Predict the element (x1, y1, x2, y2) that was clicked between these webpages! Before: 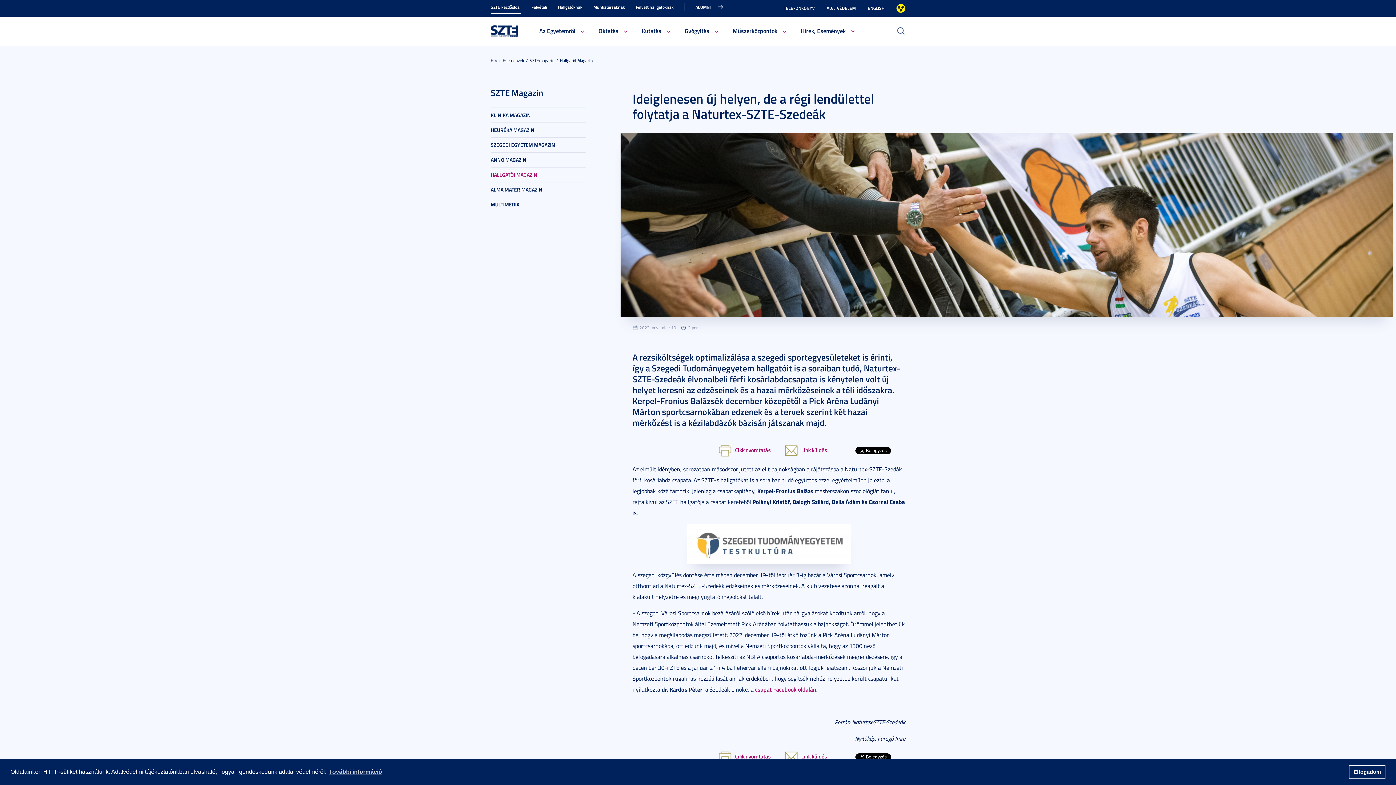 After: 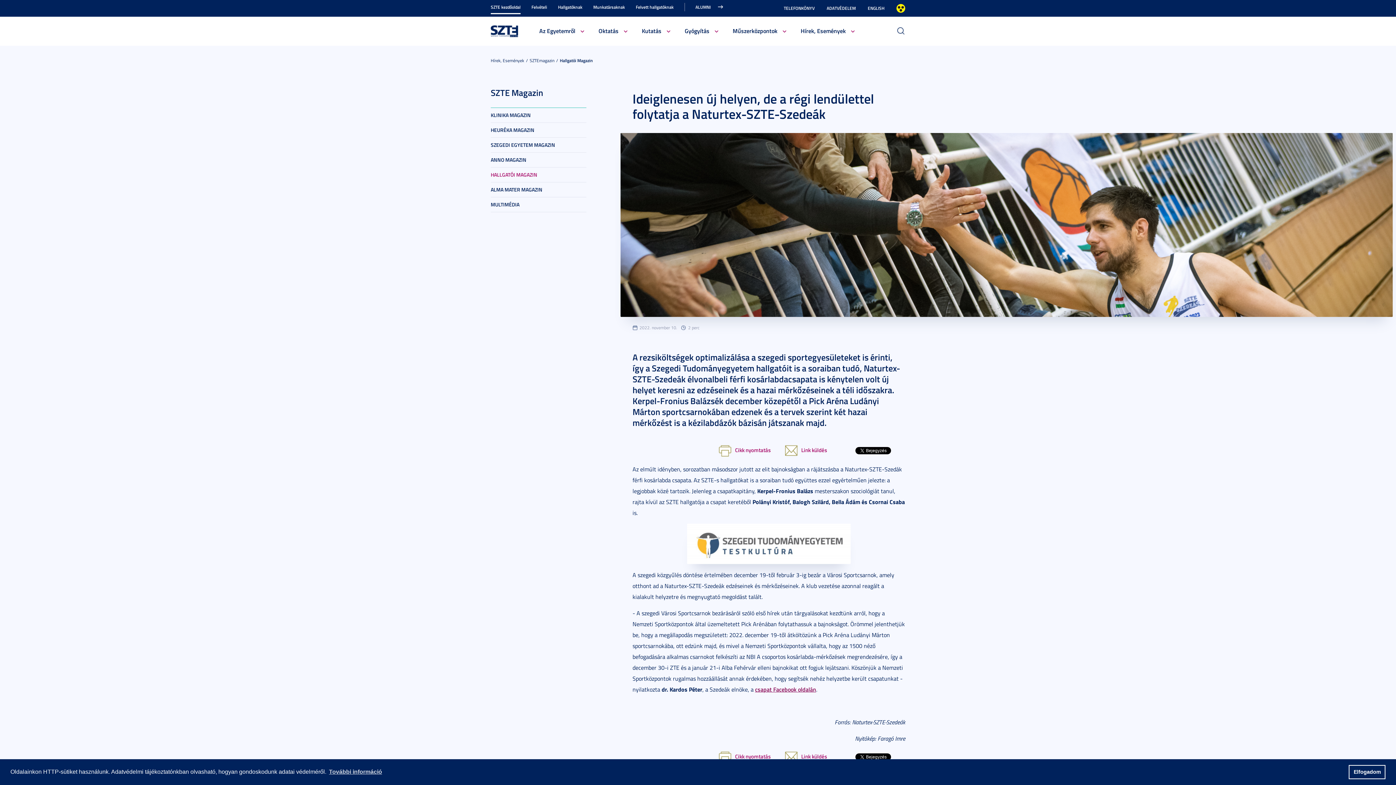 Action: bbox: (755, 685, 816, 693) label: csapat Facebook oldalán